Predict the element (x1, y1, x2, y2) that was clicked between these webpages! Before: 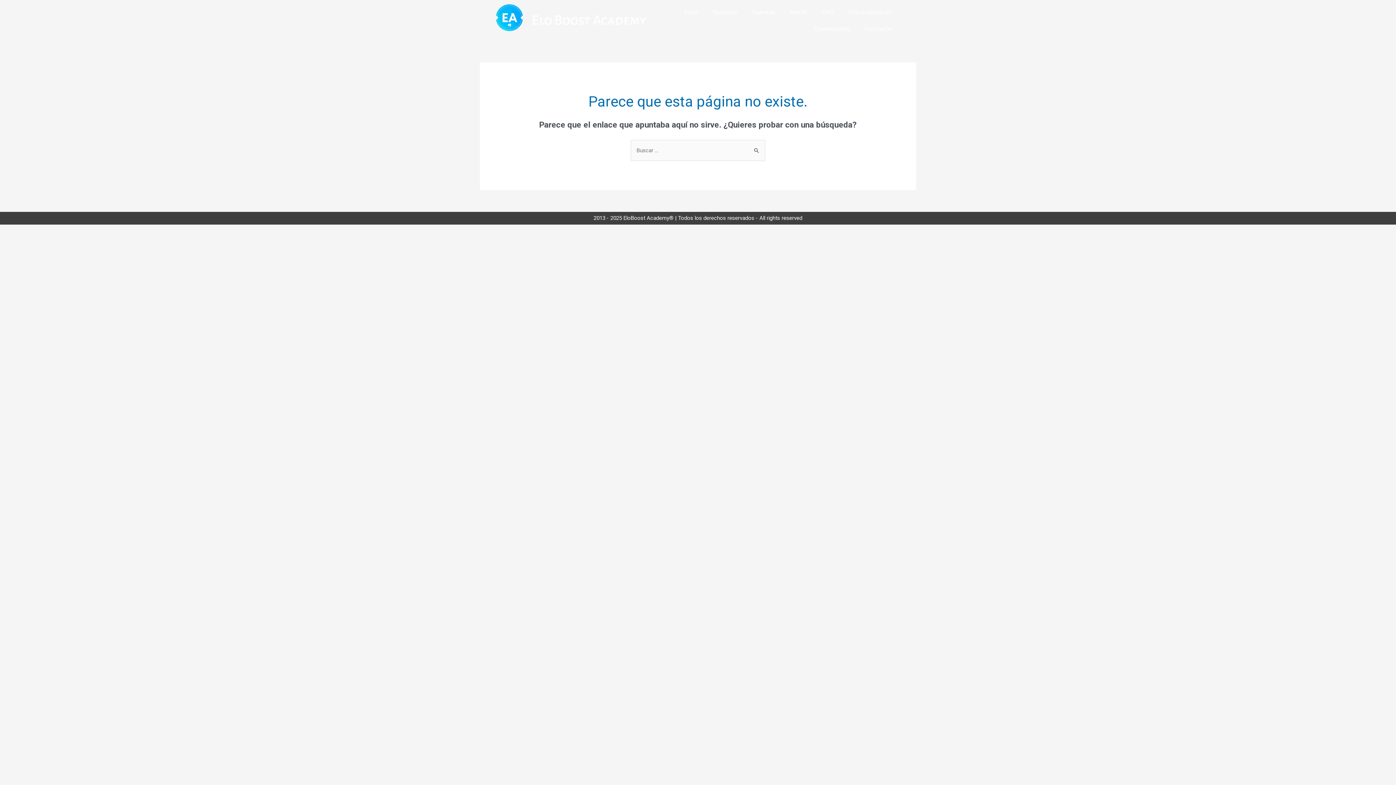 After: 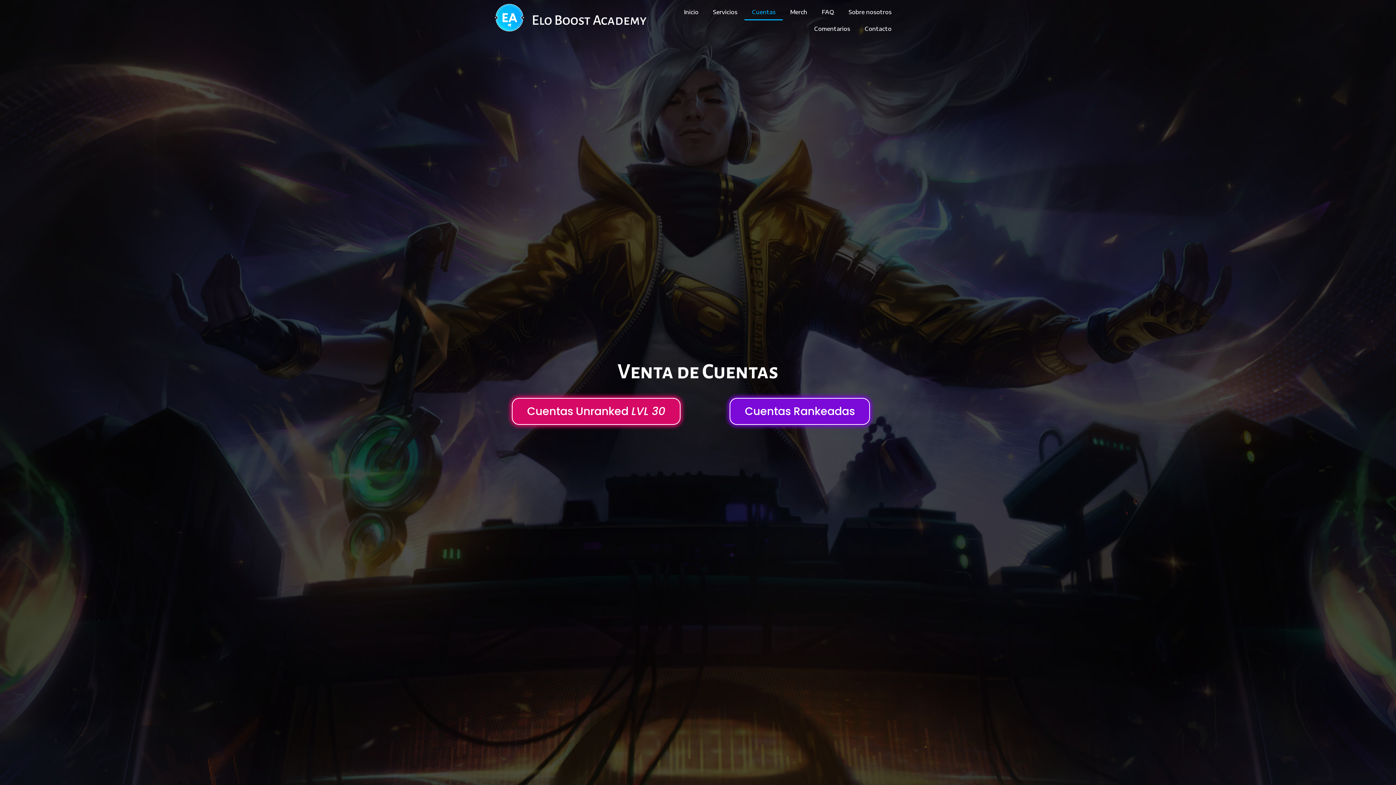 Action: bbox: (744, 3, 783, 20) label: Cuentas